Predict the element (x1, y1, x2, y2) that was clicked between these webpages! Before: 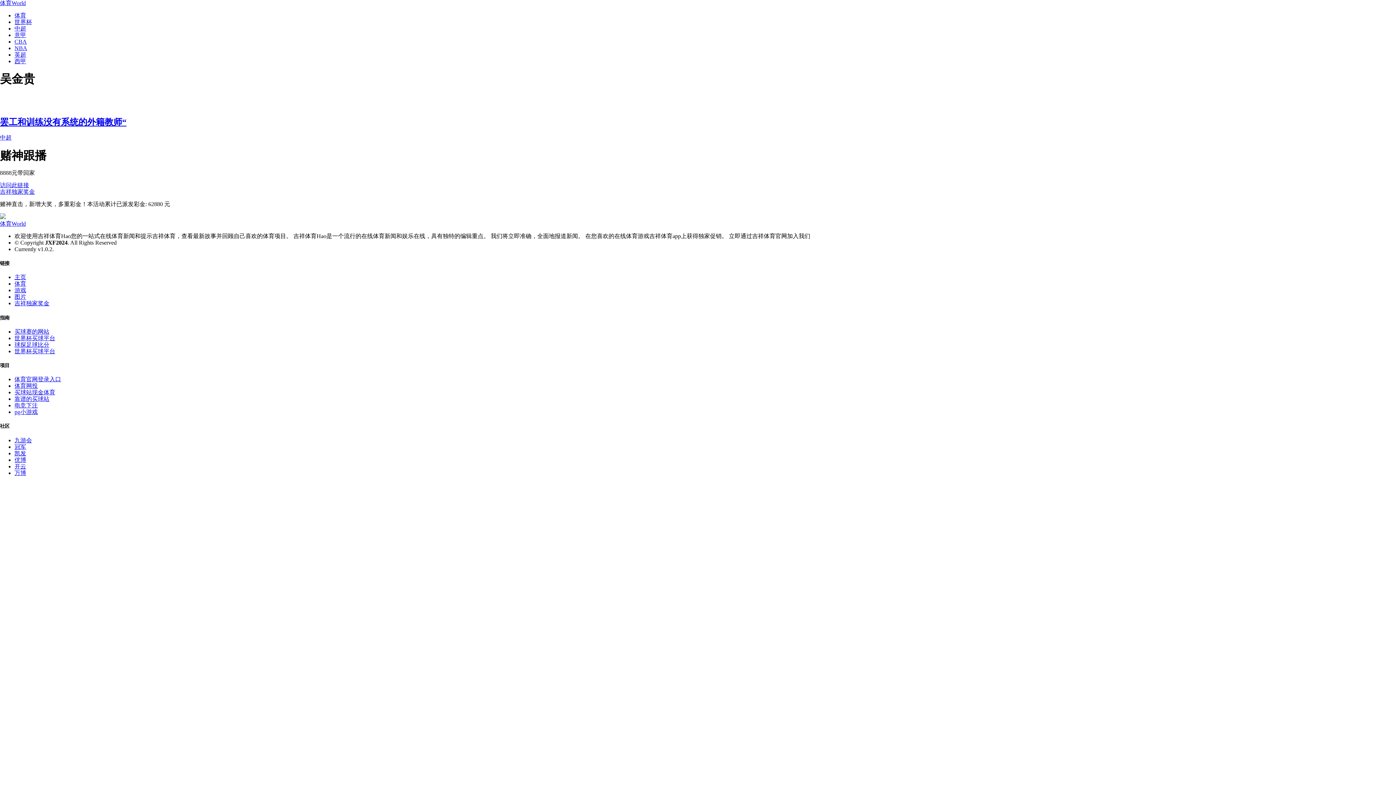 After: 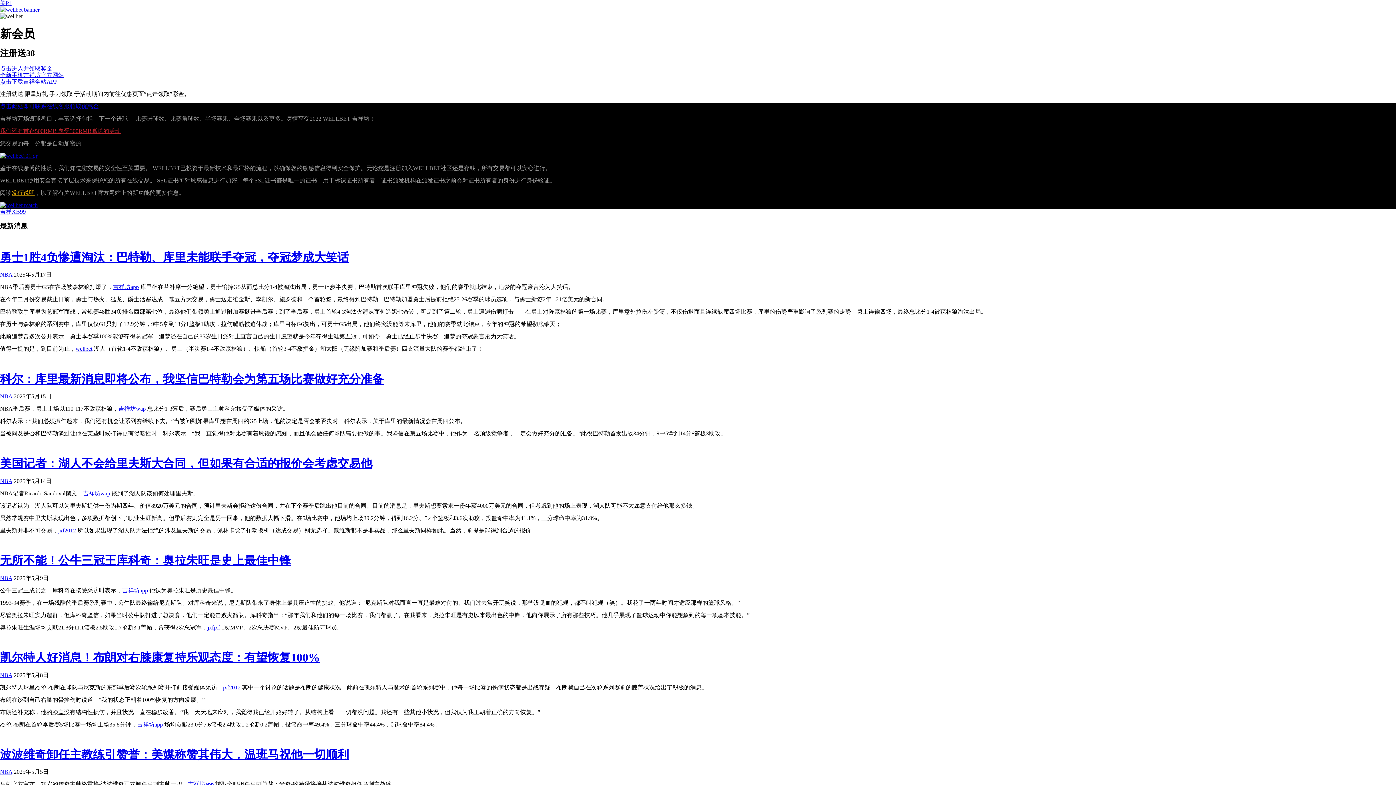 Action: bbox: (14, 437, 32, 443) label: 九游会